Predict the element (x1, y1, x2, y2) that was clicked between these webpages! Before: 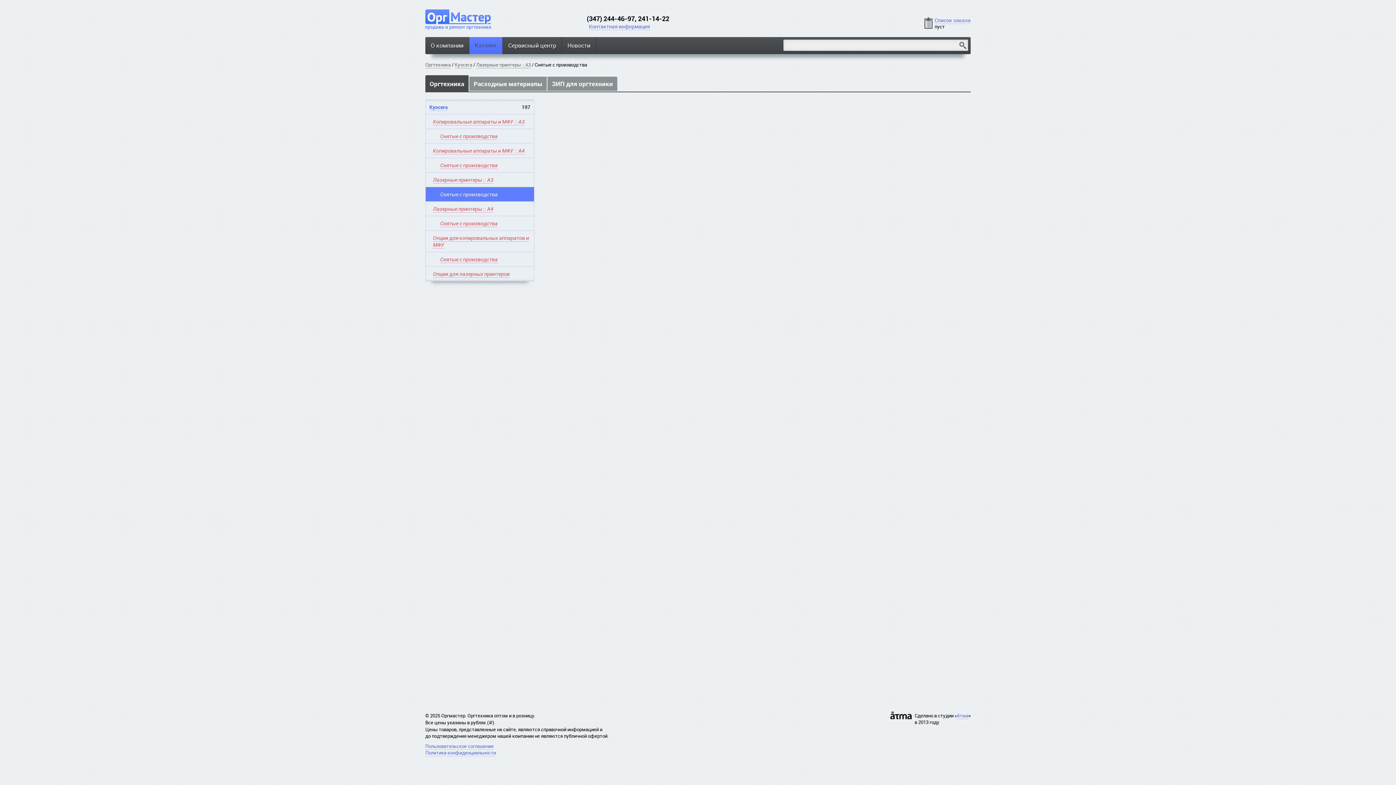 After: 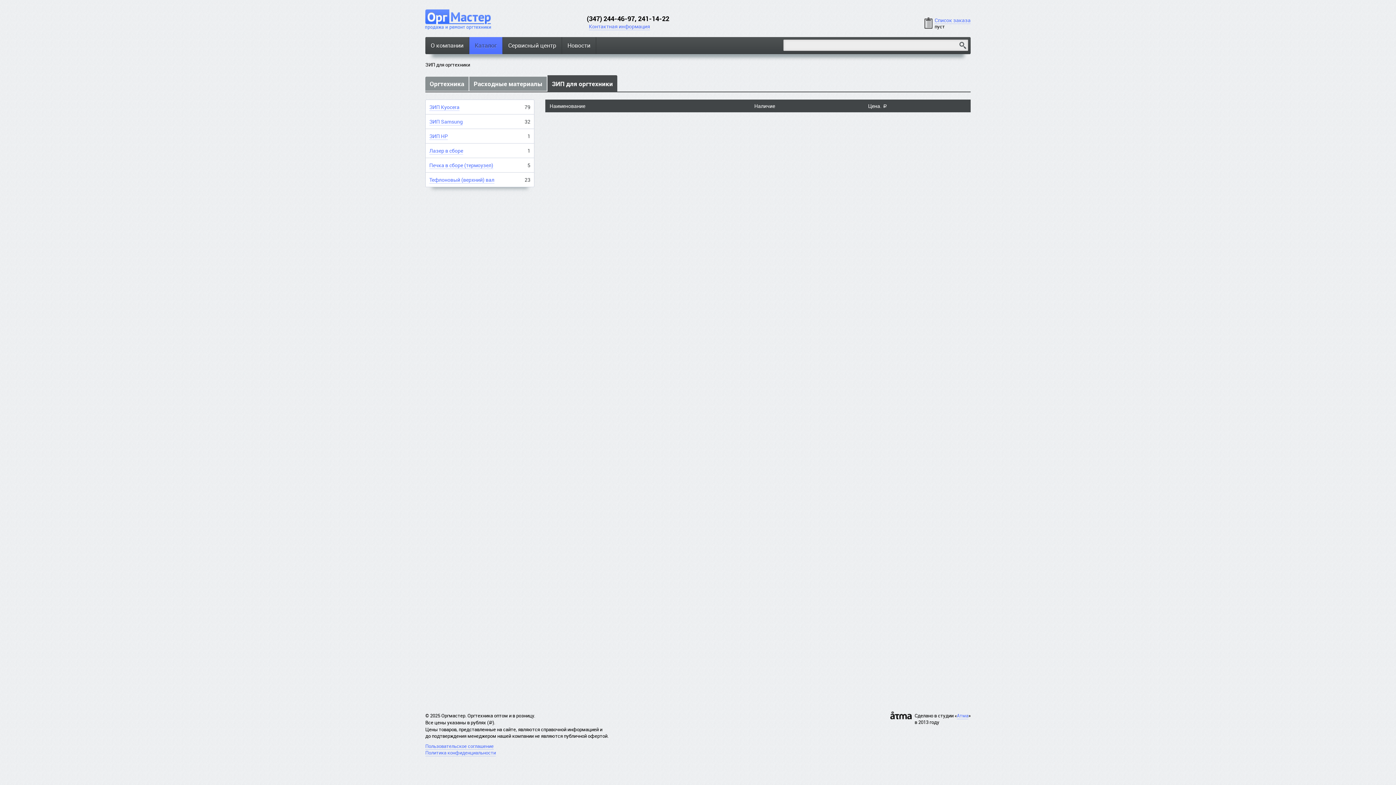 Action: bbox: (547, 76, 617, 90) label: ЗИП для оргтехники